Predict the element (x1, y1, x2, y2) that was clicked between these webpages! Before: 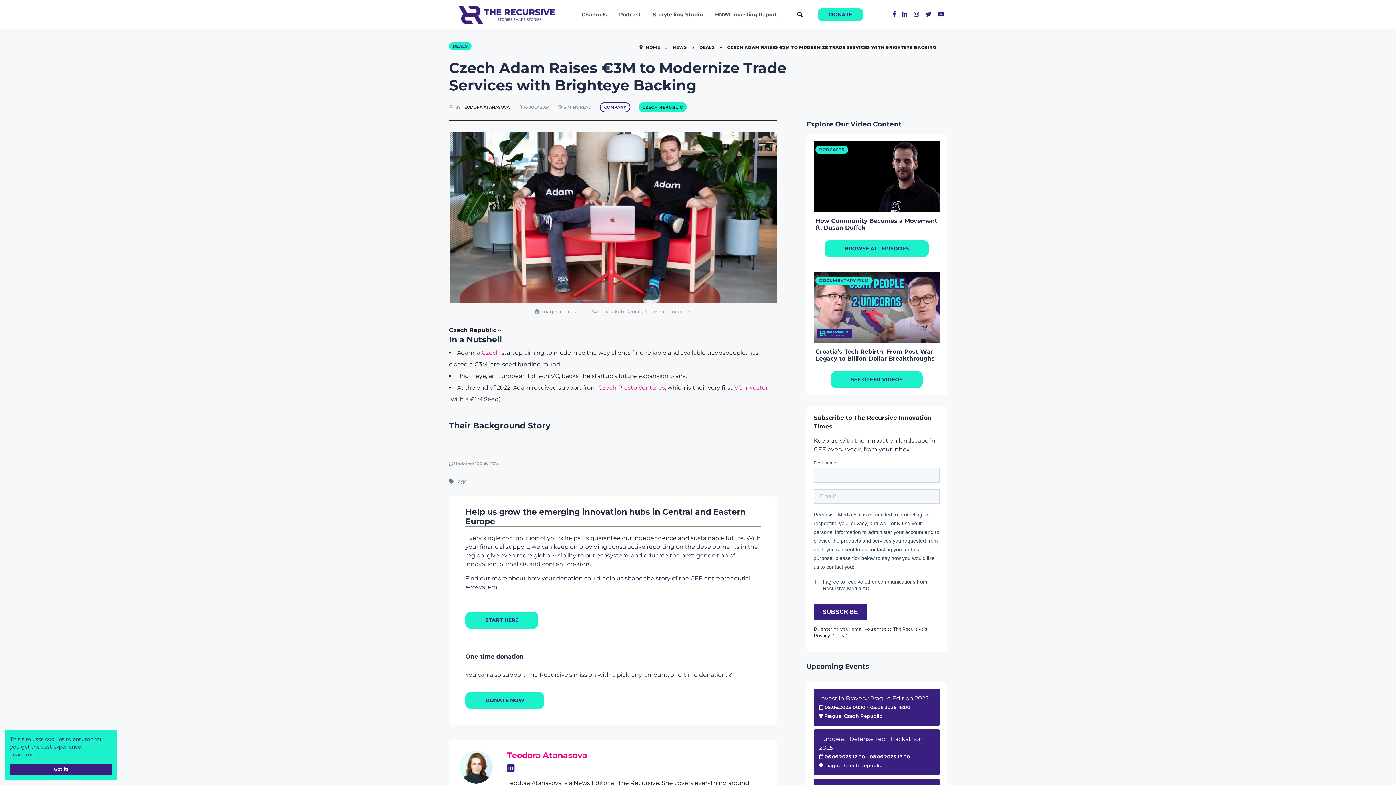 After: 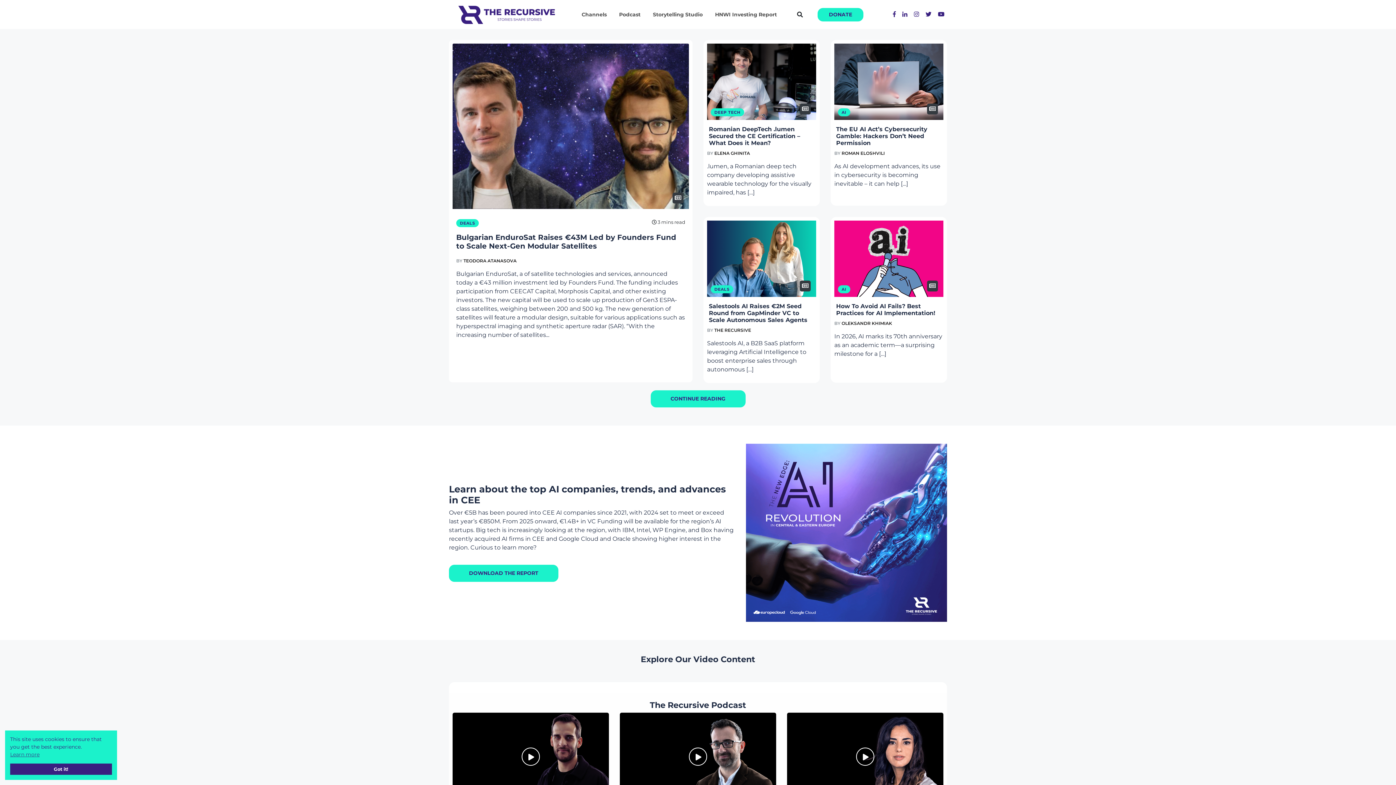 Action: bbox: (646, 44, 660, 49) label: HOME